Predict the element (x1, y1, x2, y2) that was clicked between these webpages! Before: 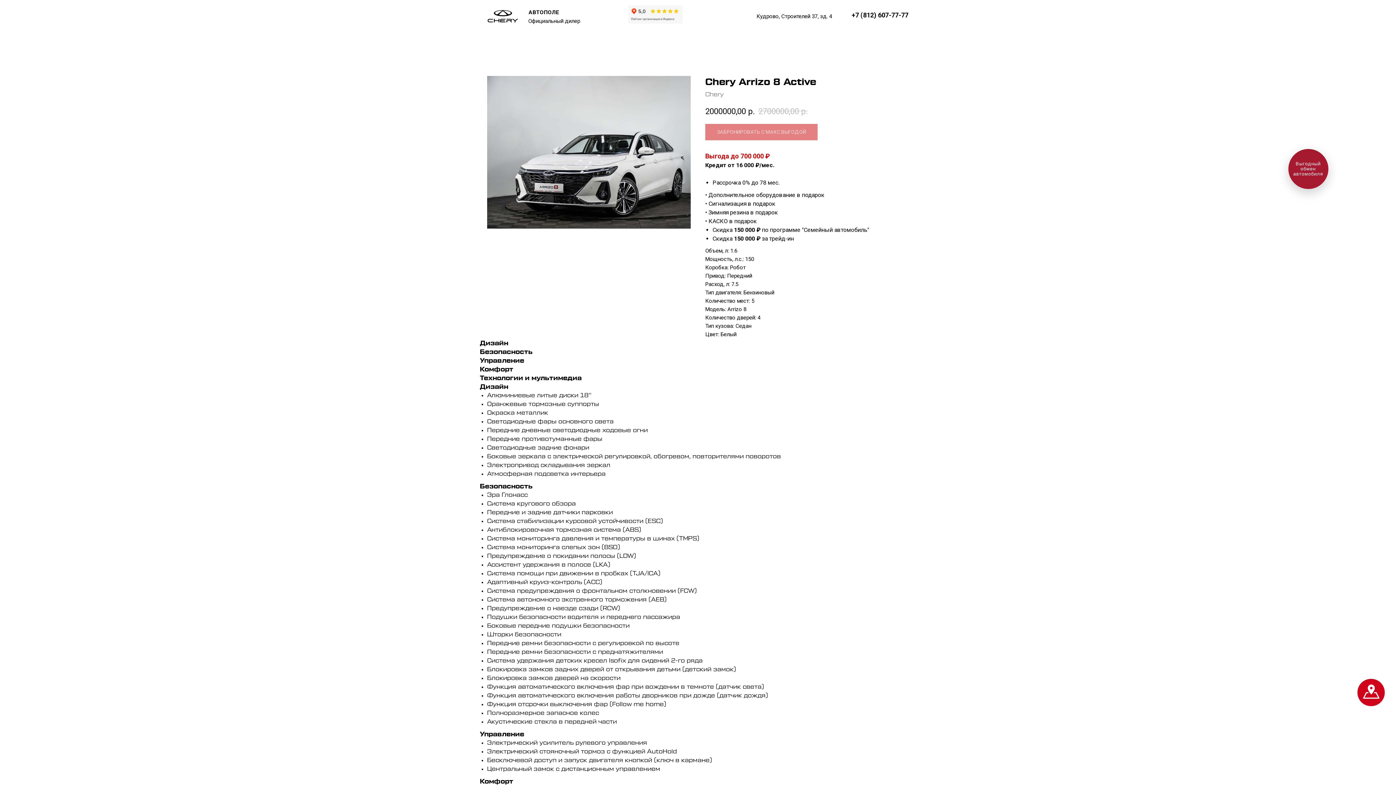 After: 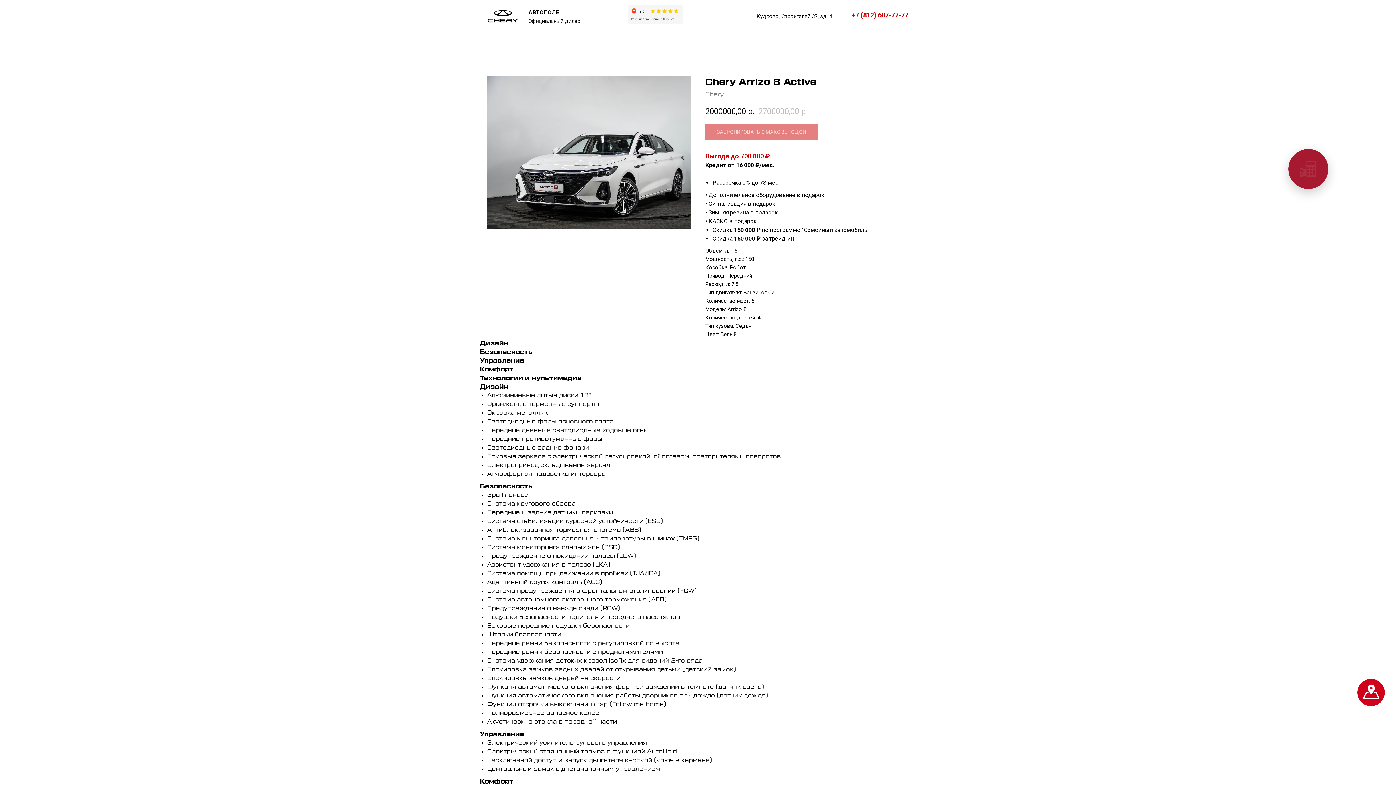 Action: bbox: (837, 5, 908, 24) label: +7 (812) 607-77-77